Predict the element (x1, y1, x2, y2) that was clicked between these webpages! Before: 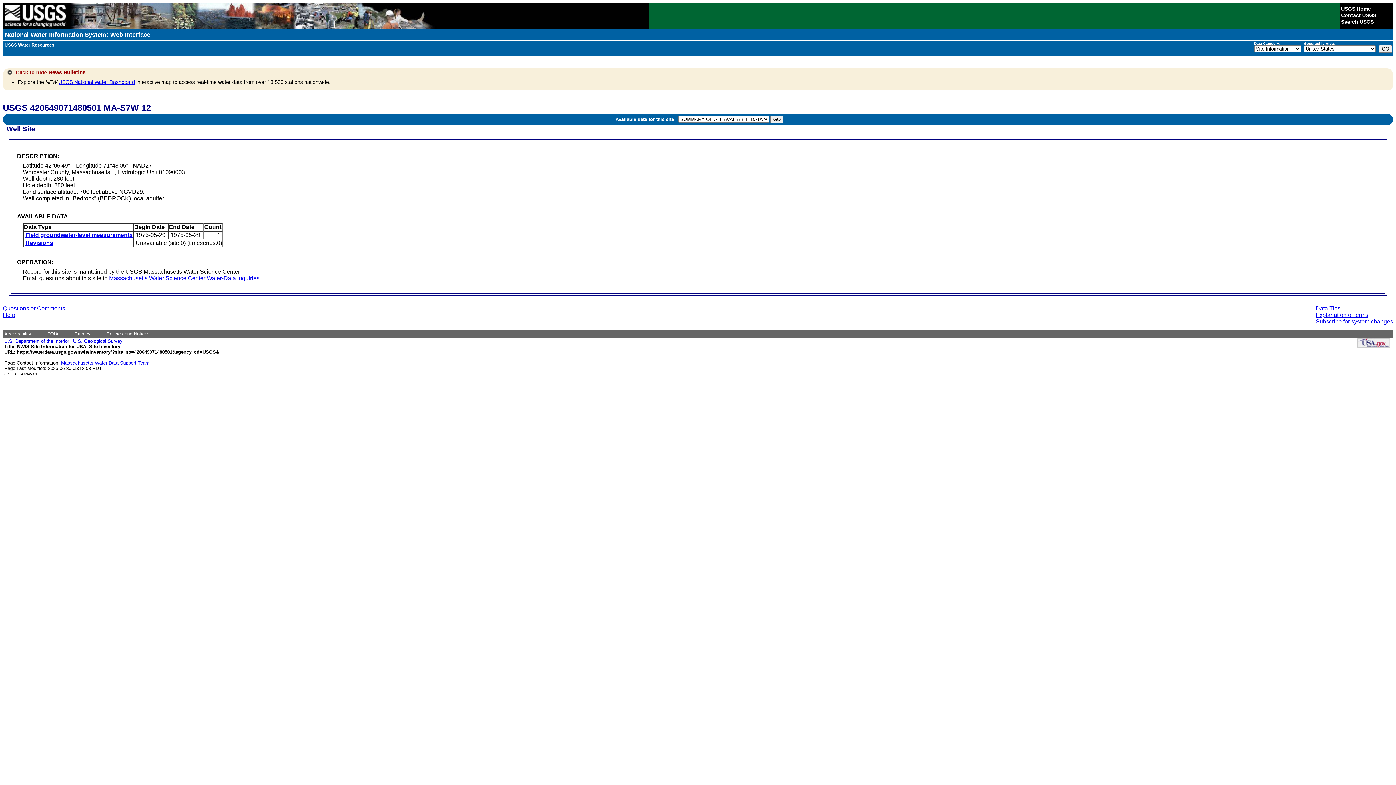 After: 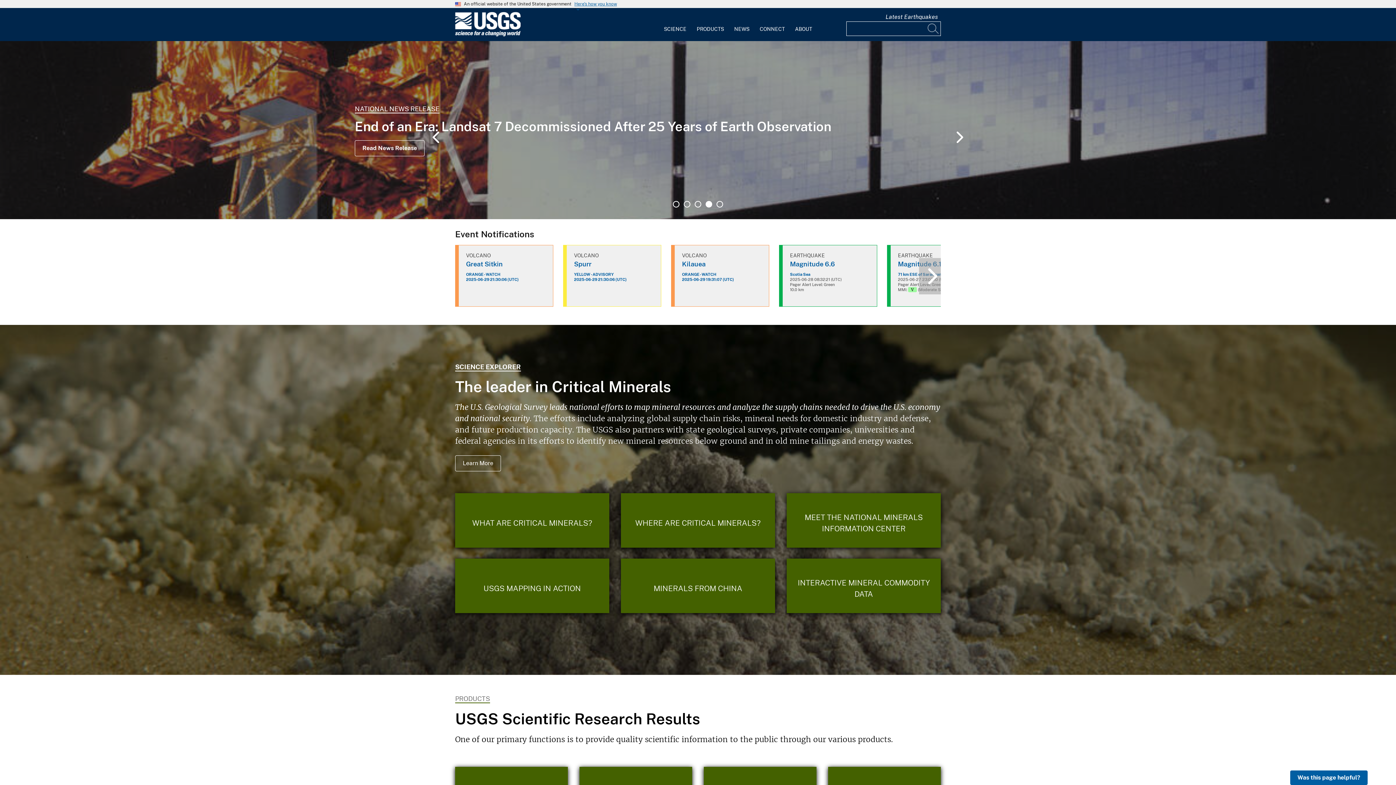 Action: bbox: (2, 24, 67, 30)